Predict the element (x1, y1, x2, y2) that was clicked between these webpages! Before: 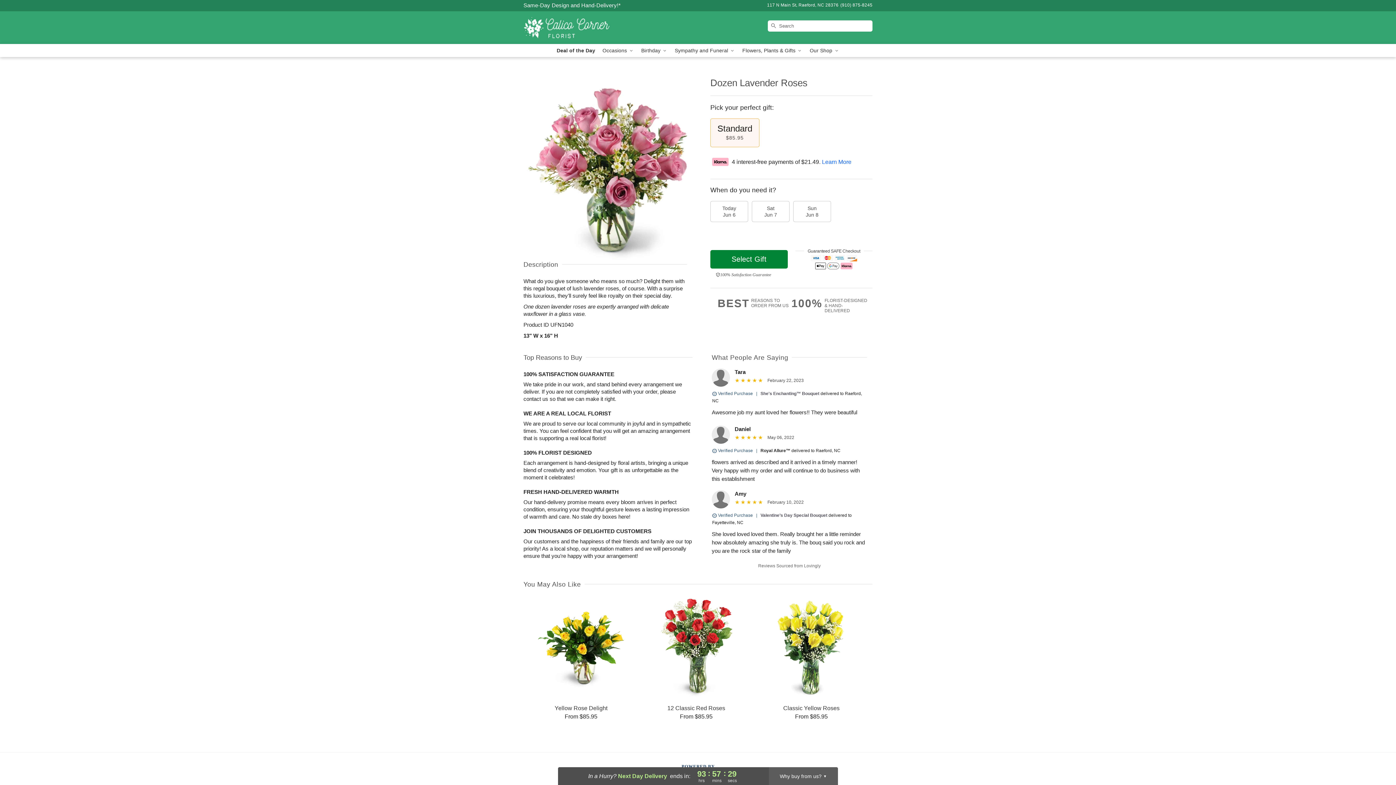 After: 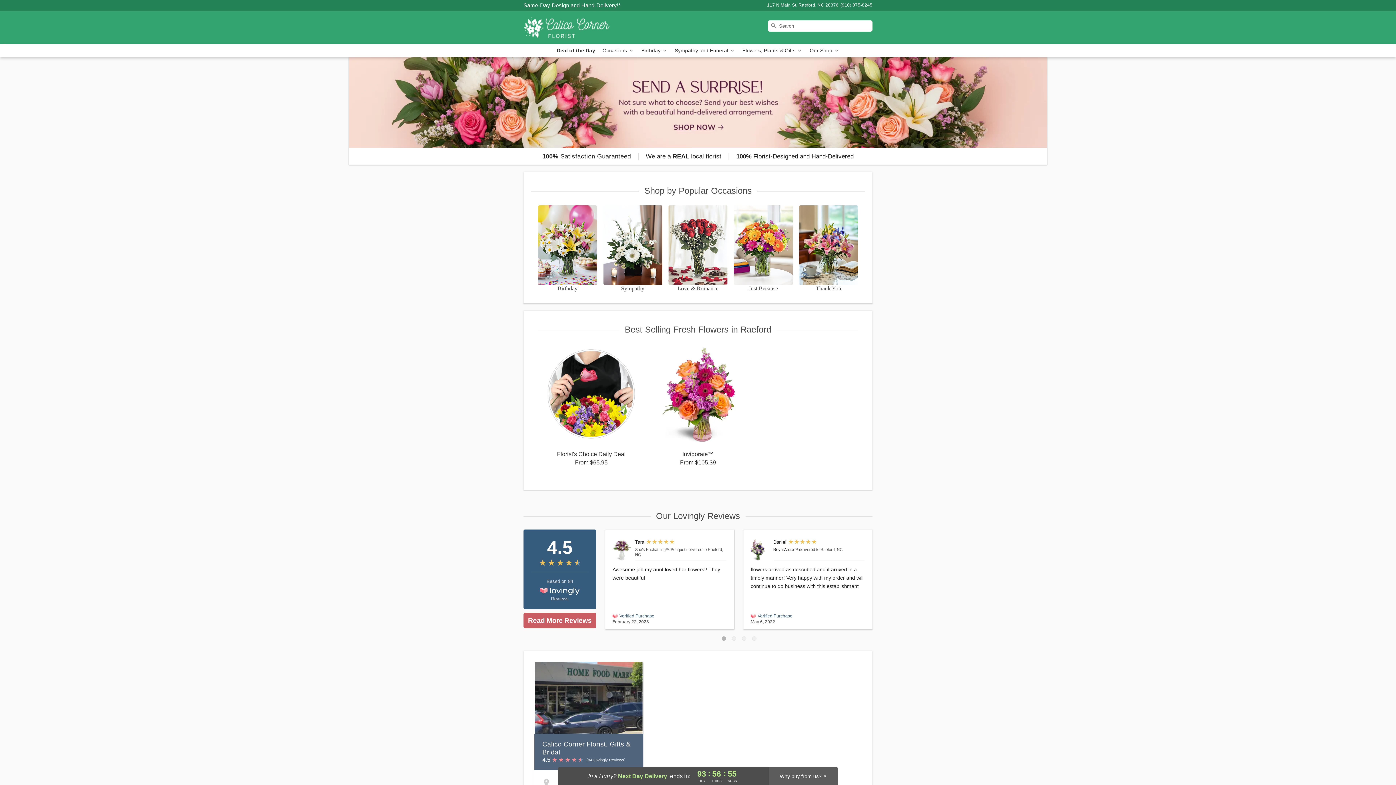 Action: bbox: (523, 11, 628, 44) label: Calico Corner Florist, Gifts & Bridal